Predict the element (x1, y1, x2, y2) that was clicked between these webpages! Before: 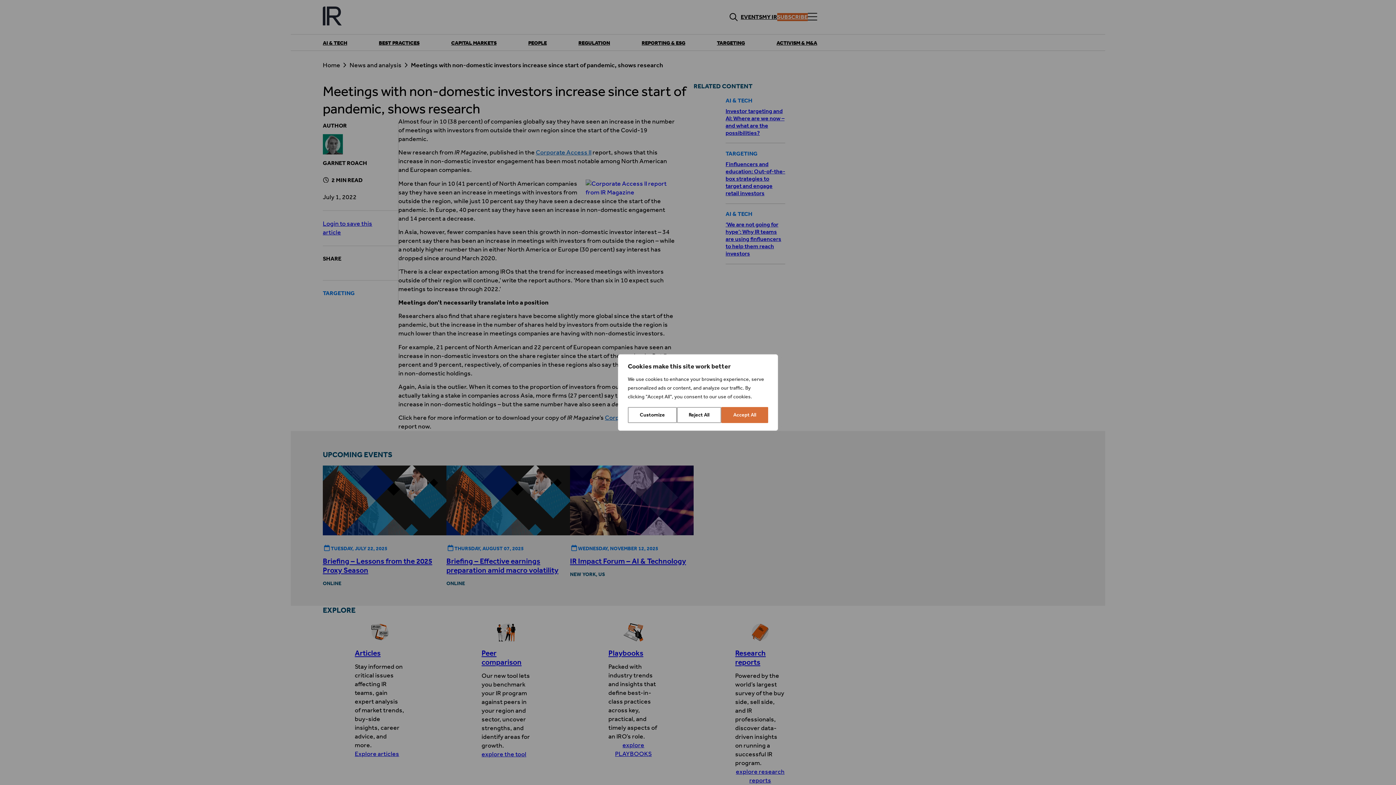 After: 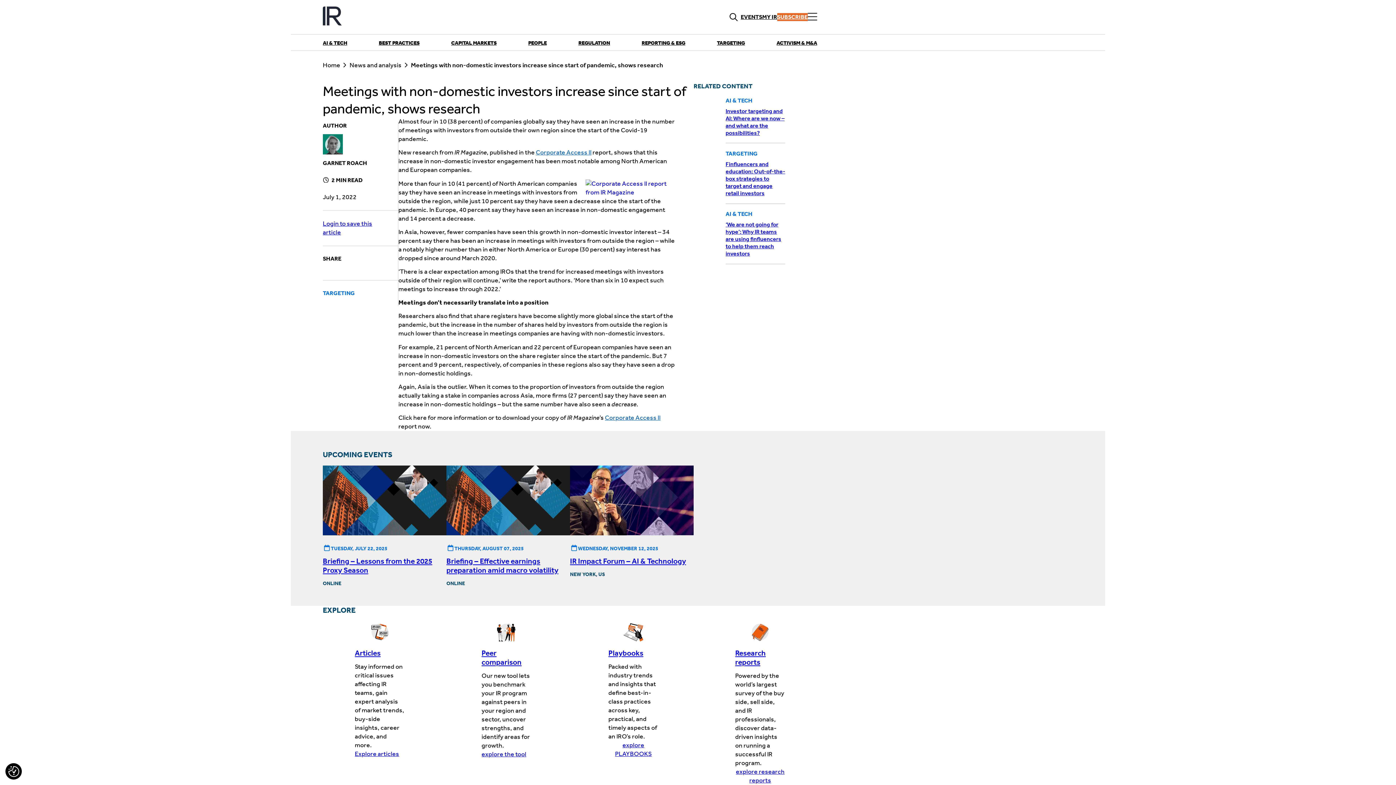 Action: bbox: (721, 407, 768, 423) label: Accept All